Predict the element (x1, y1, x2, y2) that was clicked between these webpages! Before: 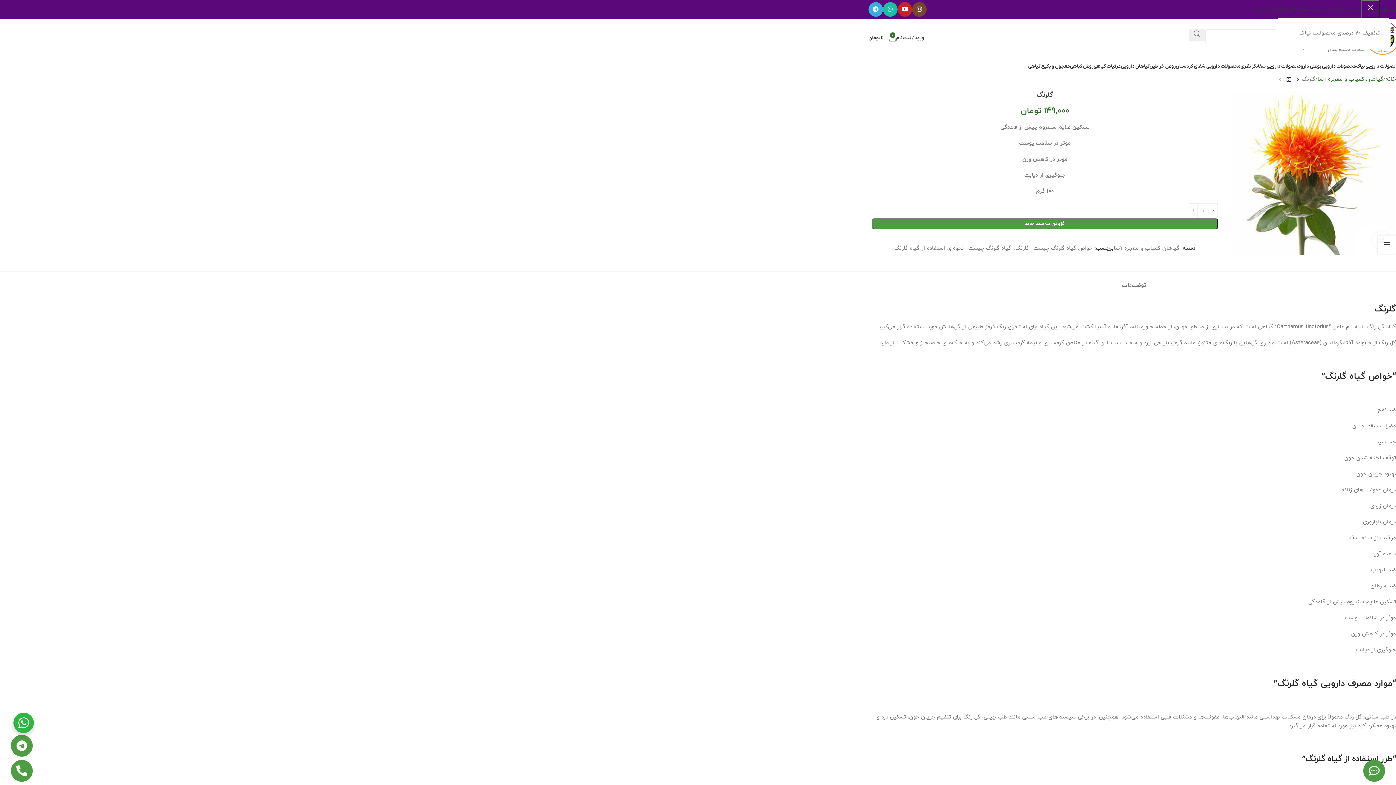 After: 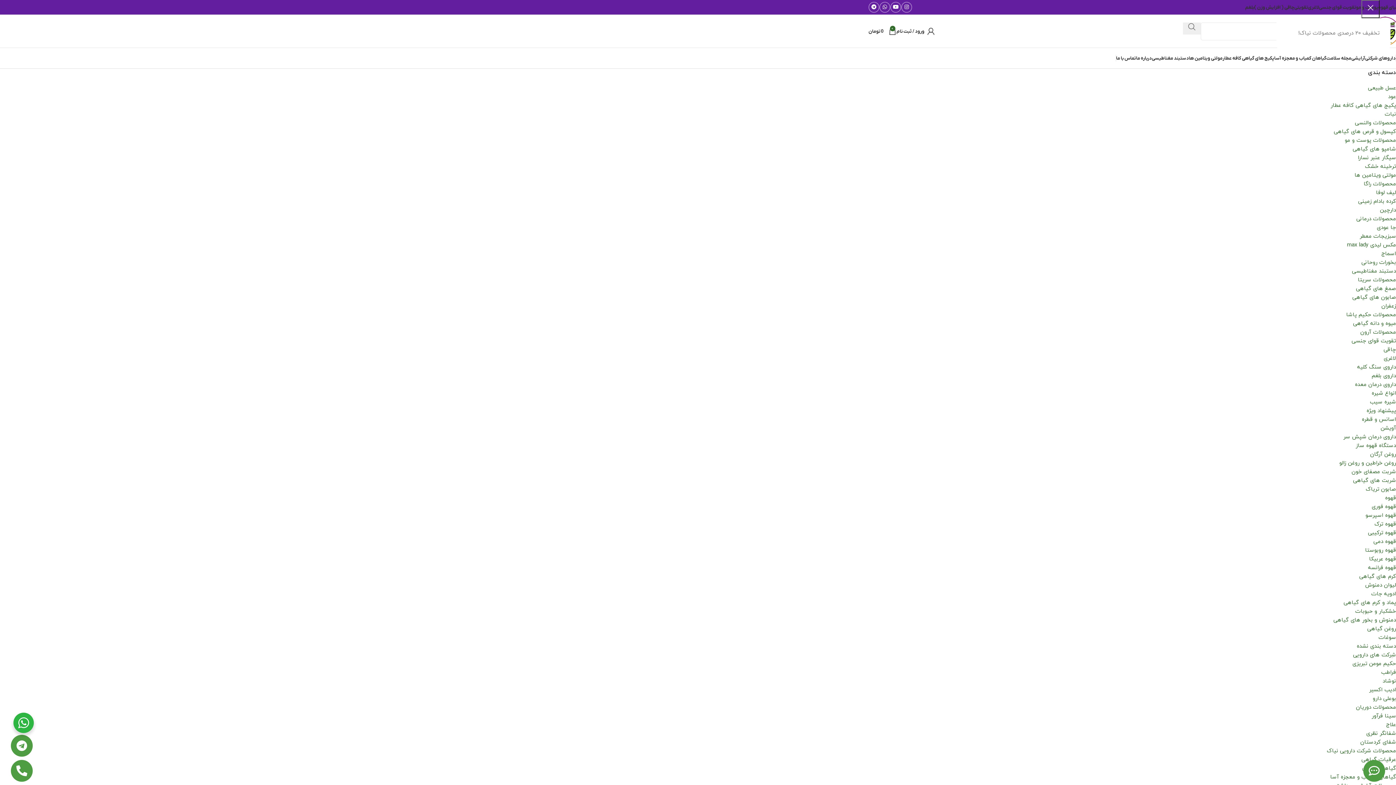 Action: bbox: (894, 244, 964, 252) label: نحوه ی استفاده از گیاه گلرنگ